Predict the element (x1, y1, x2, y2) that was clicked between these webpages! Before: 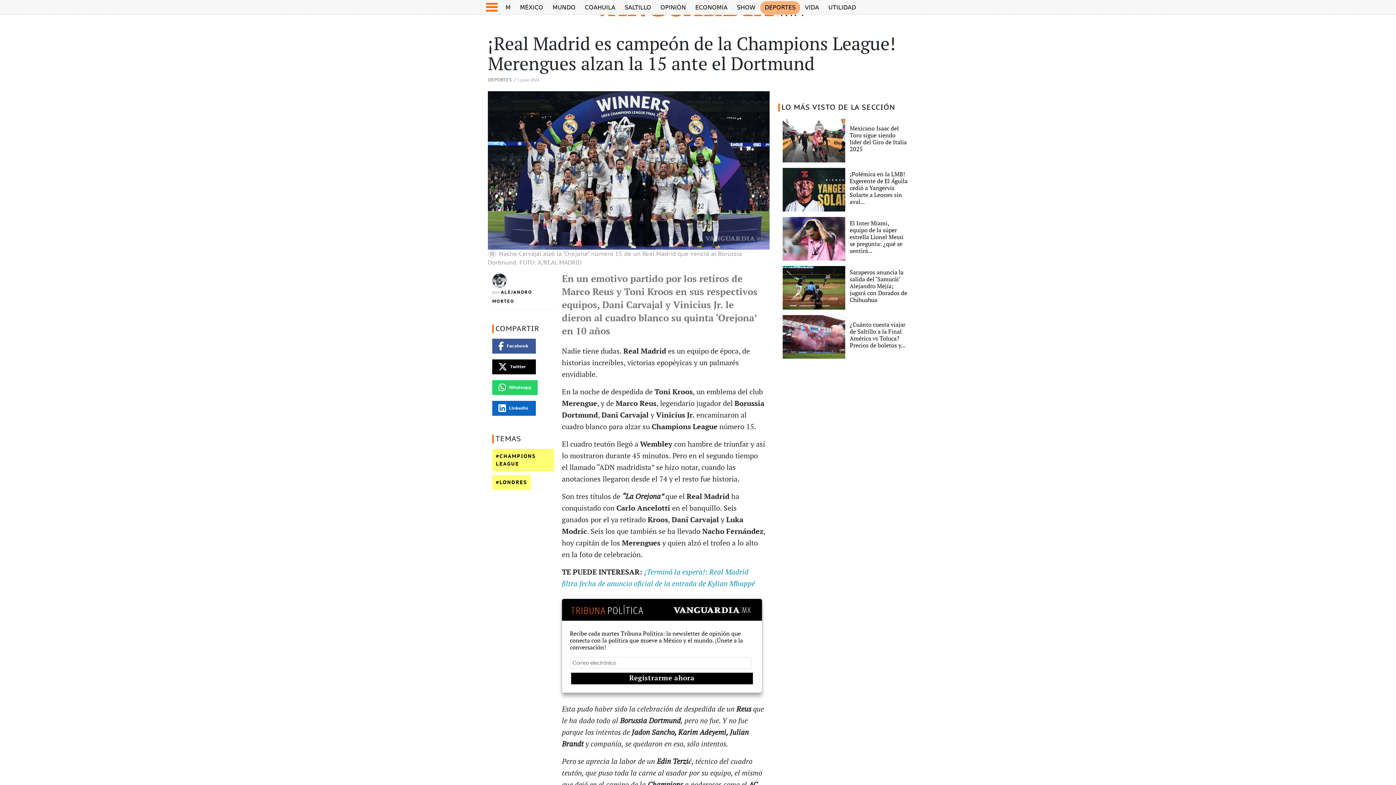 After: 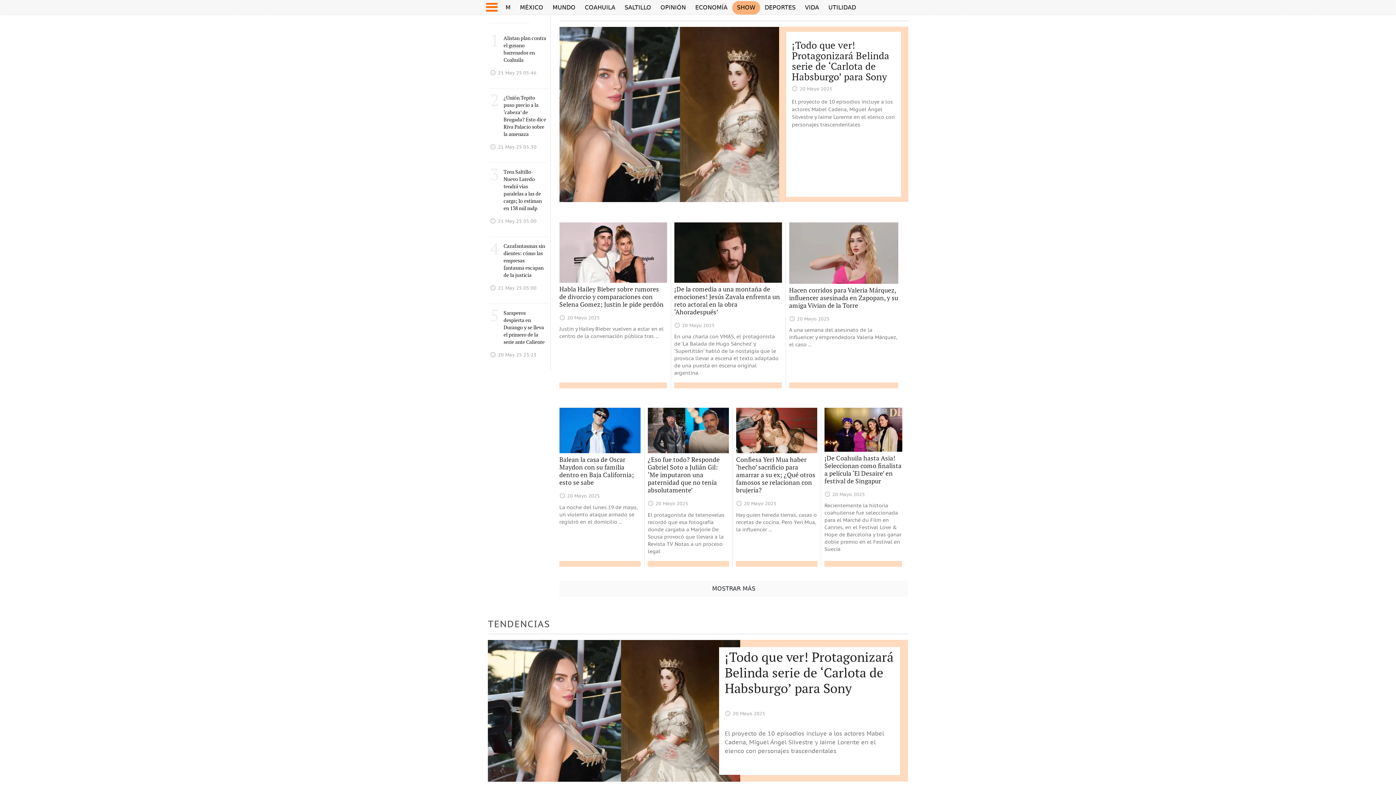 Action: label: SHOW bbox: (737, 4, 755, 11)